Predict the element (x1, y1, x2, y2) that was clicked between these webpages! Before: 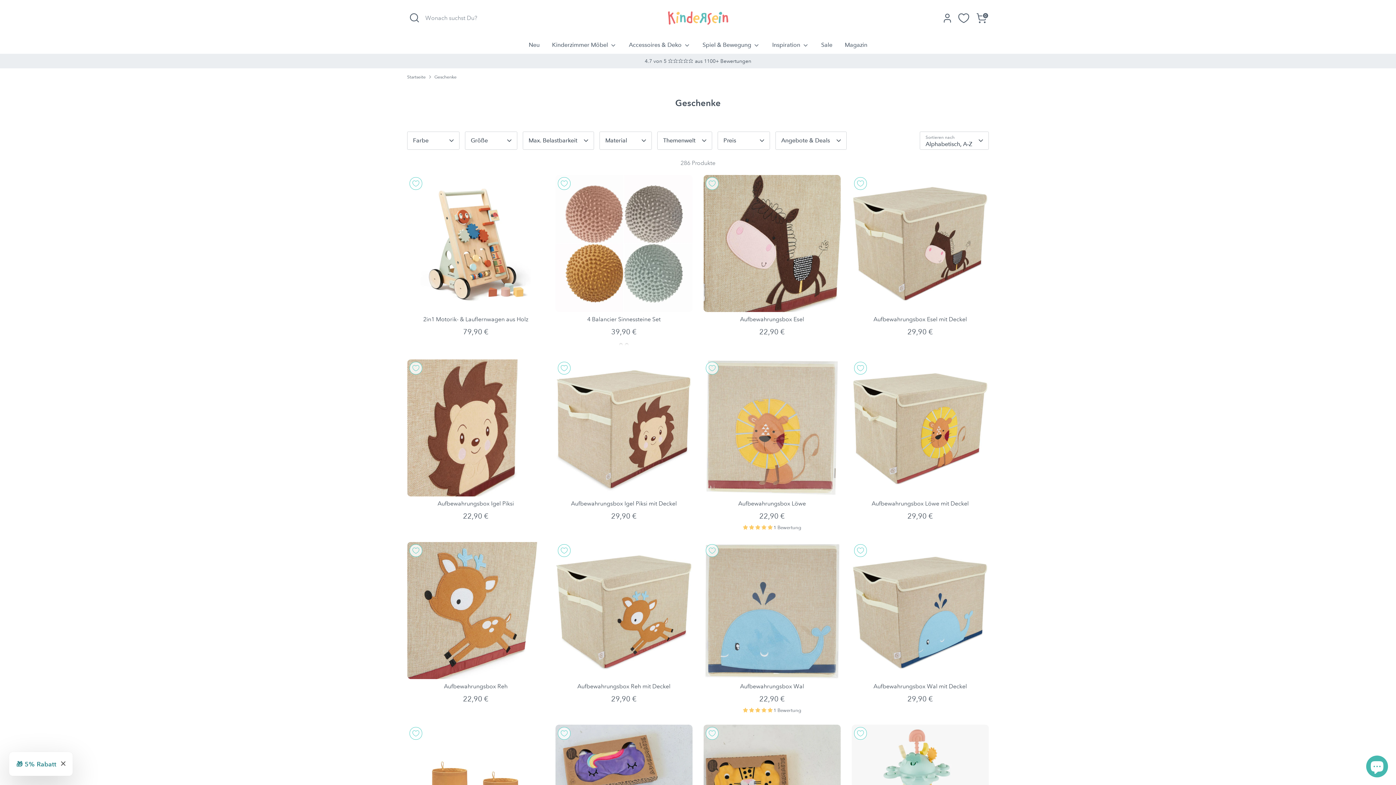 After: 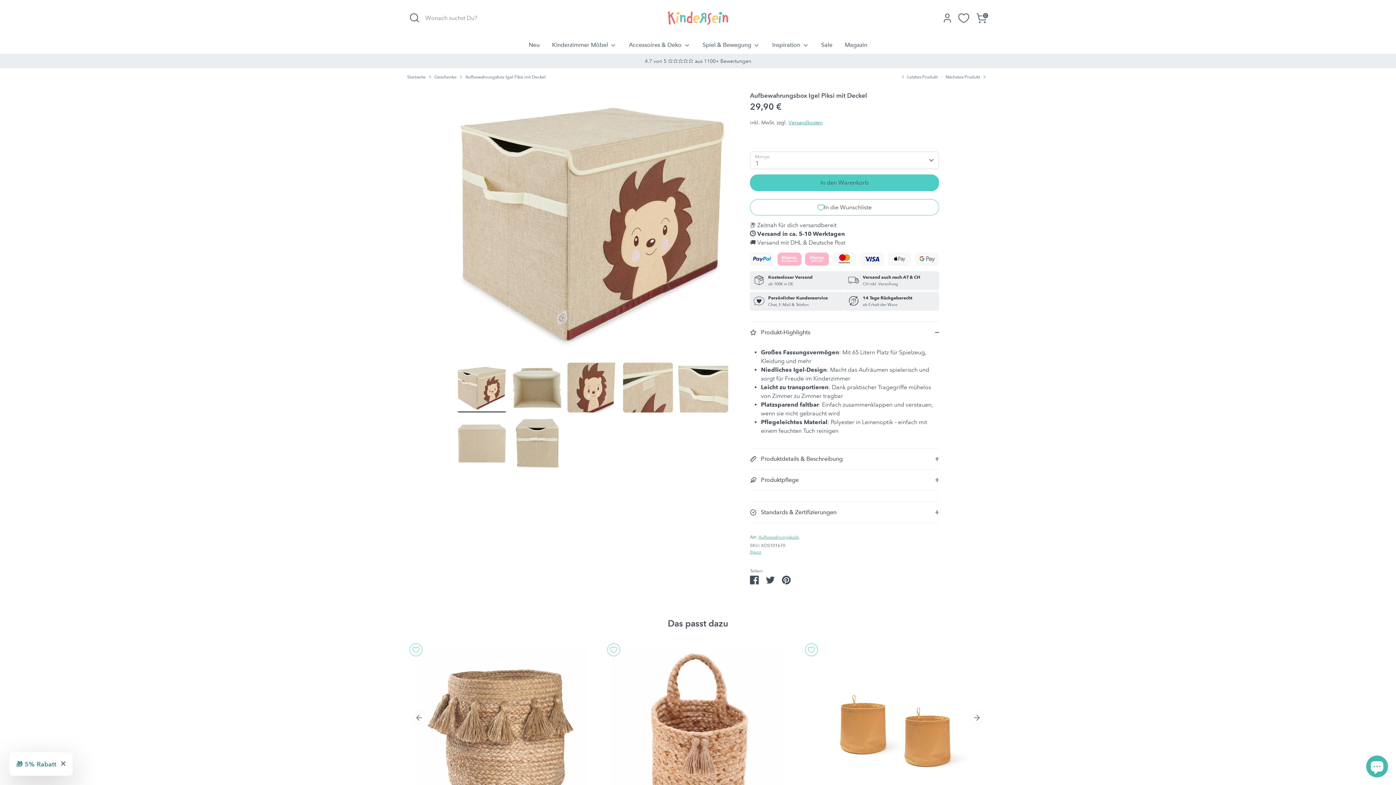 Action: bbox: (555, 359, 692, 496)